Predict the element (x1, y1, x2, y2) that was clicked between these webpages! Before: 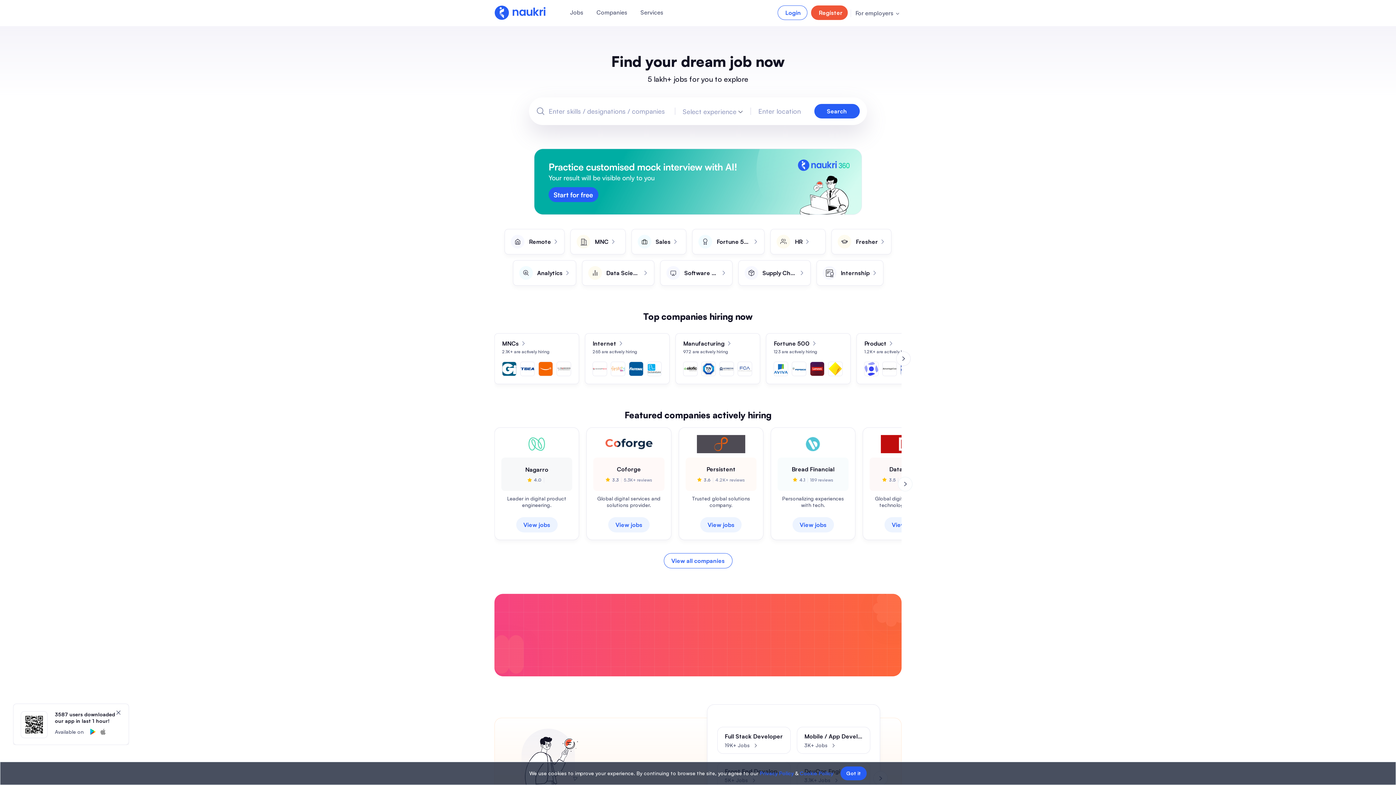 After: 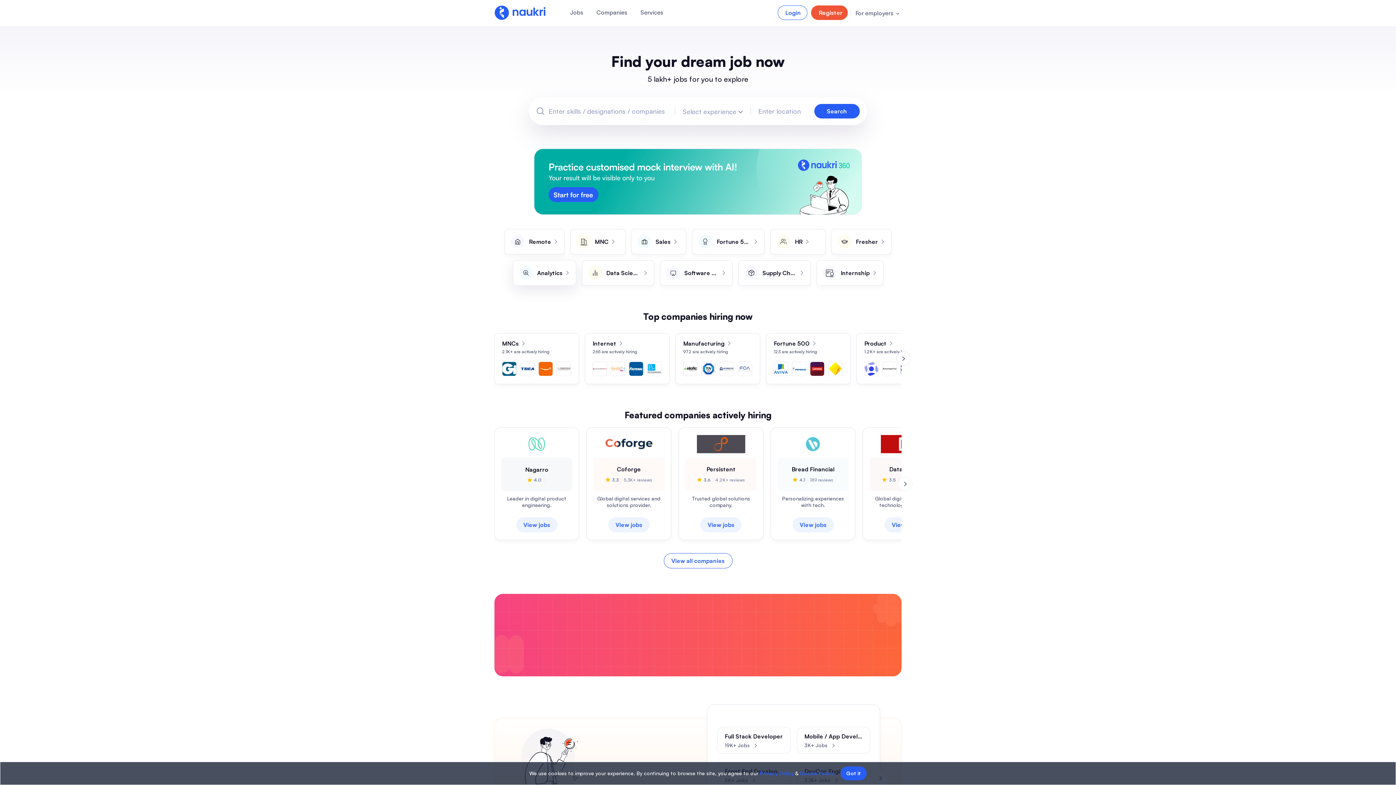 Action: bbox: (512, 260, 576, 285) label: Analytics